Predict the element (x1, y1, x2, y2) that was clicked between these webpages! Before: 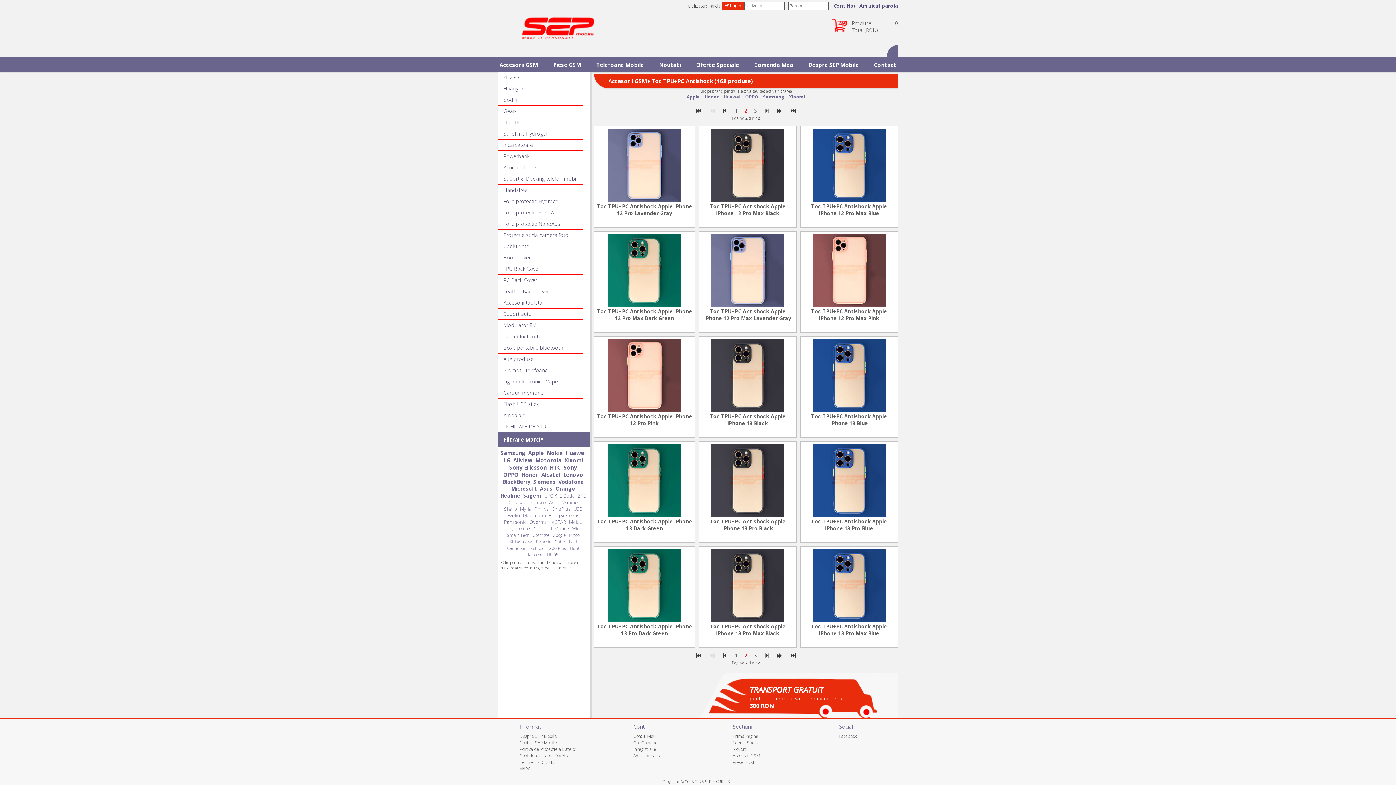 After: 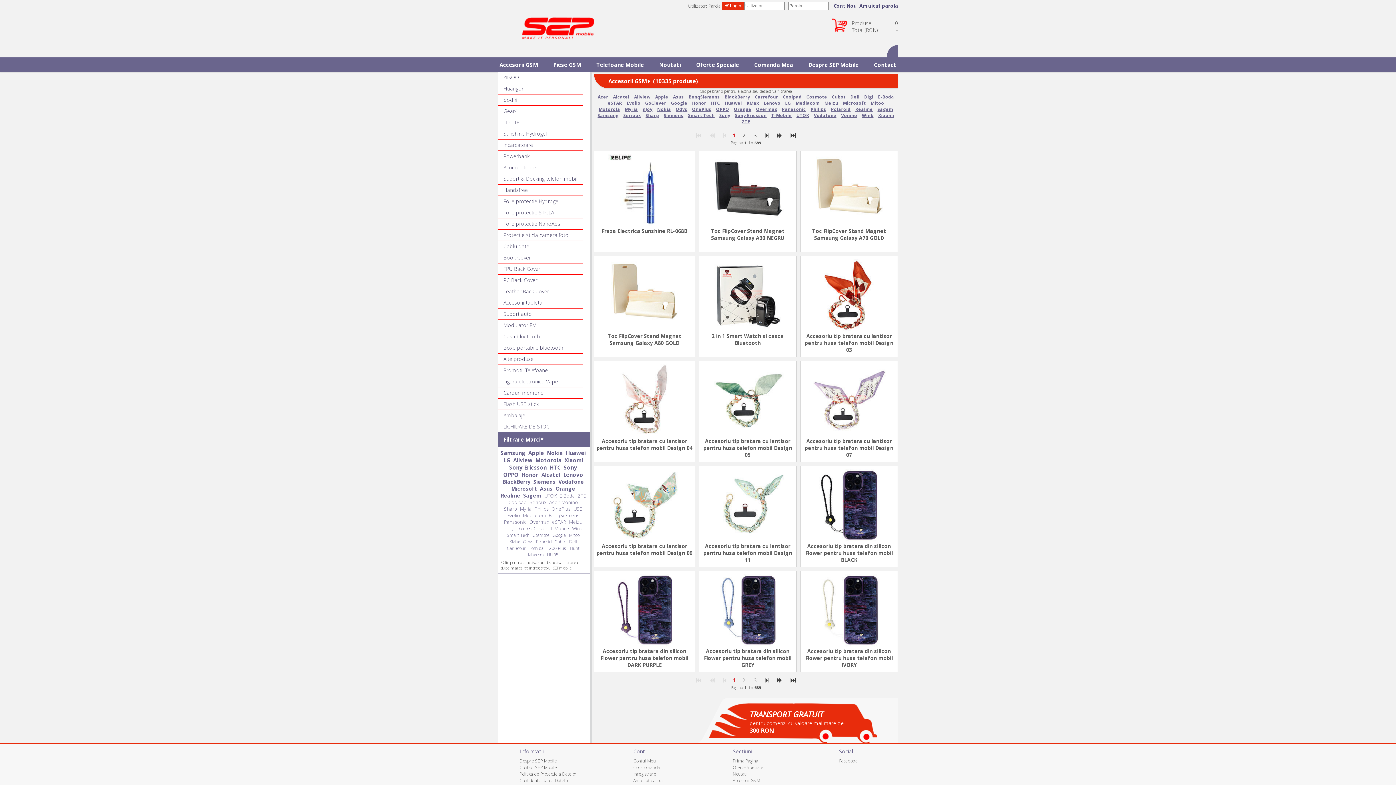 Action: label: Accesorii GSM bbox: (498, 57, 539, 72)